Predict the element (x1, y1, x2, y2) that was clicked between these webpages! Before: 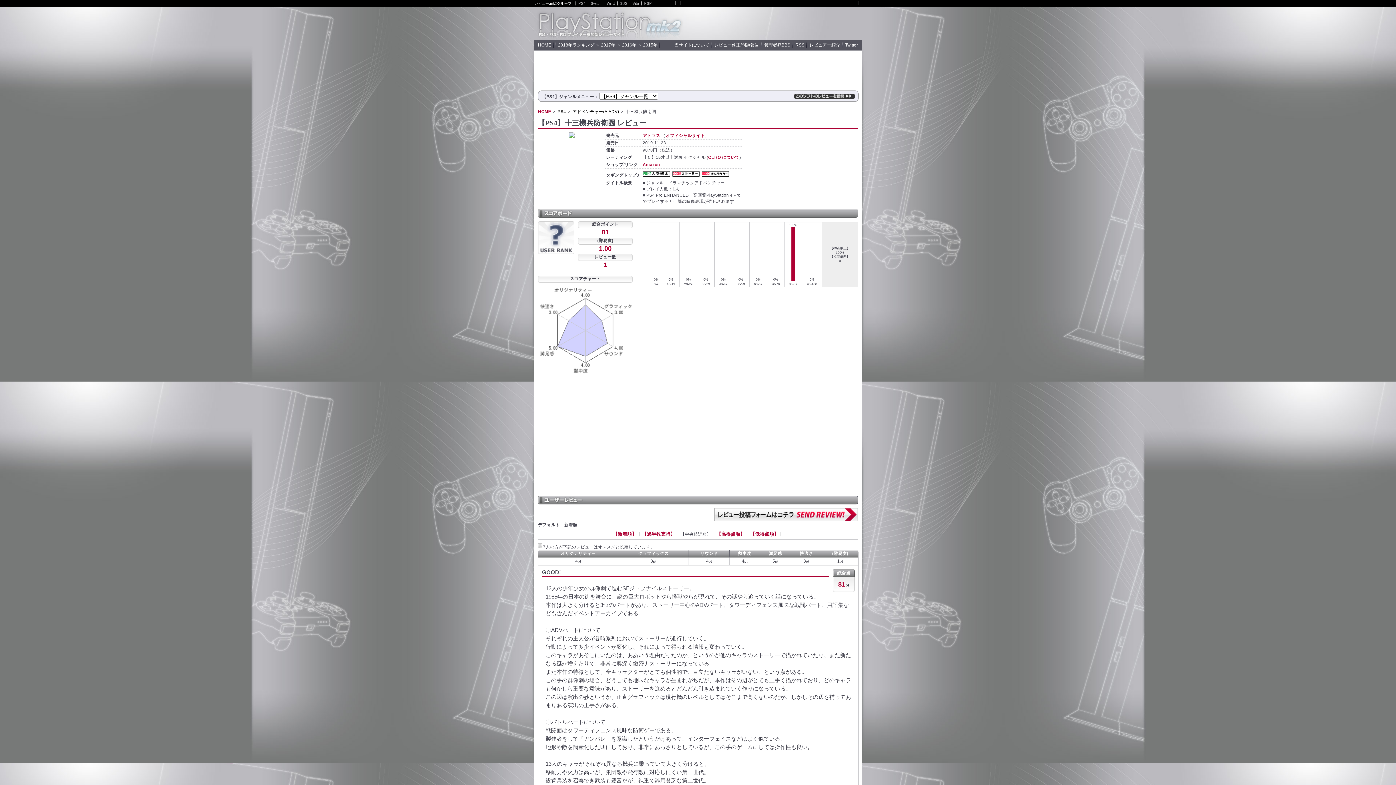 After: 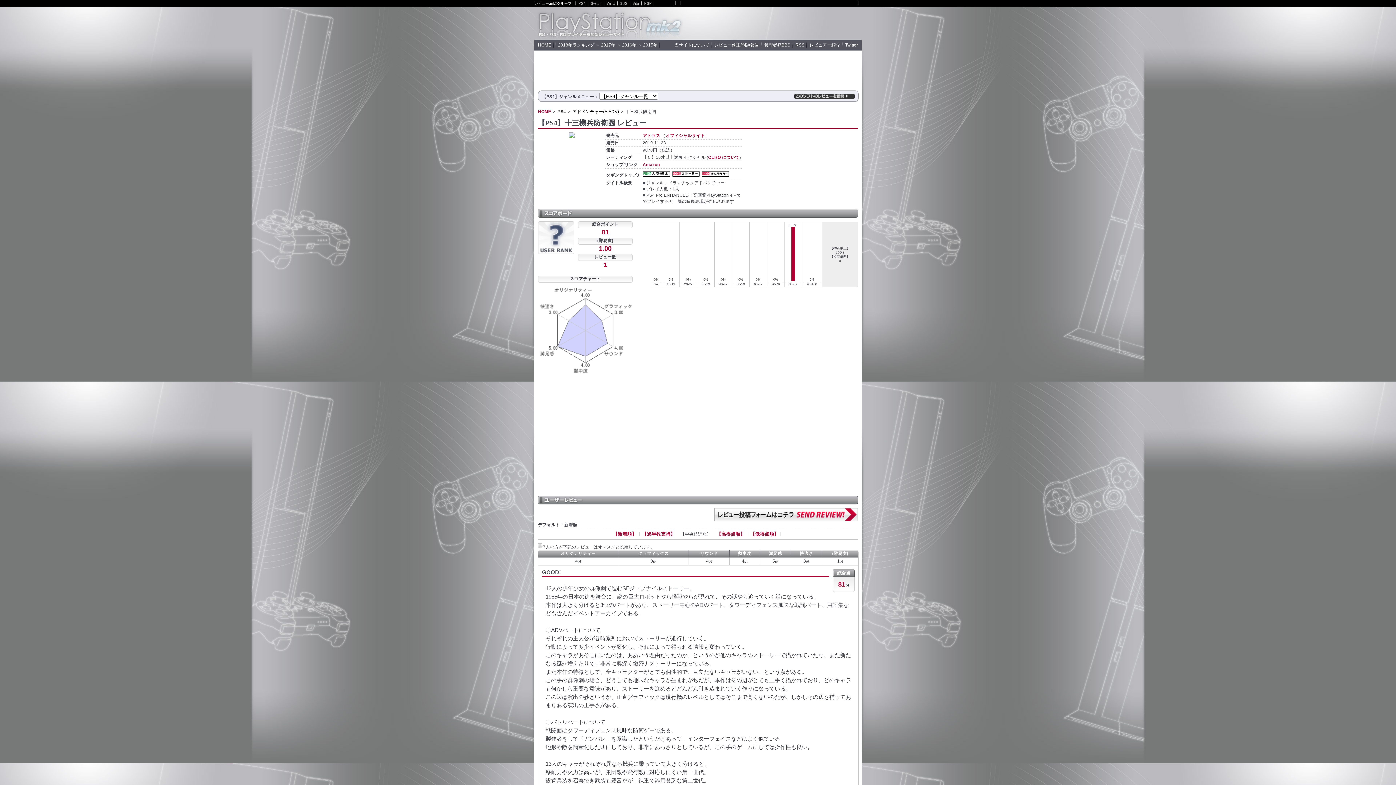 Action: bbox: (578, 1, 585, 5) label: PS4